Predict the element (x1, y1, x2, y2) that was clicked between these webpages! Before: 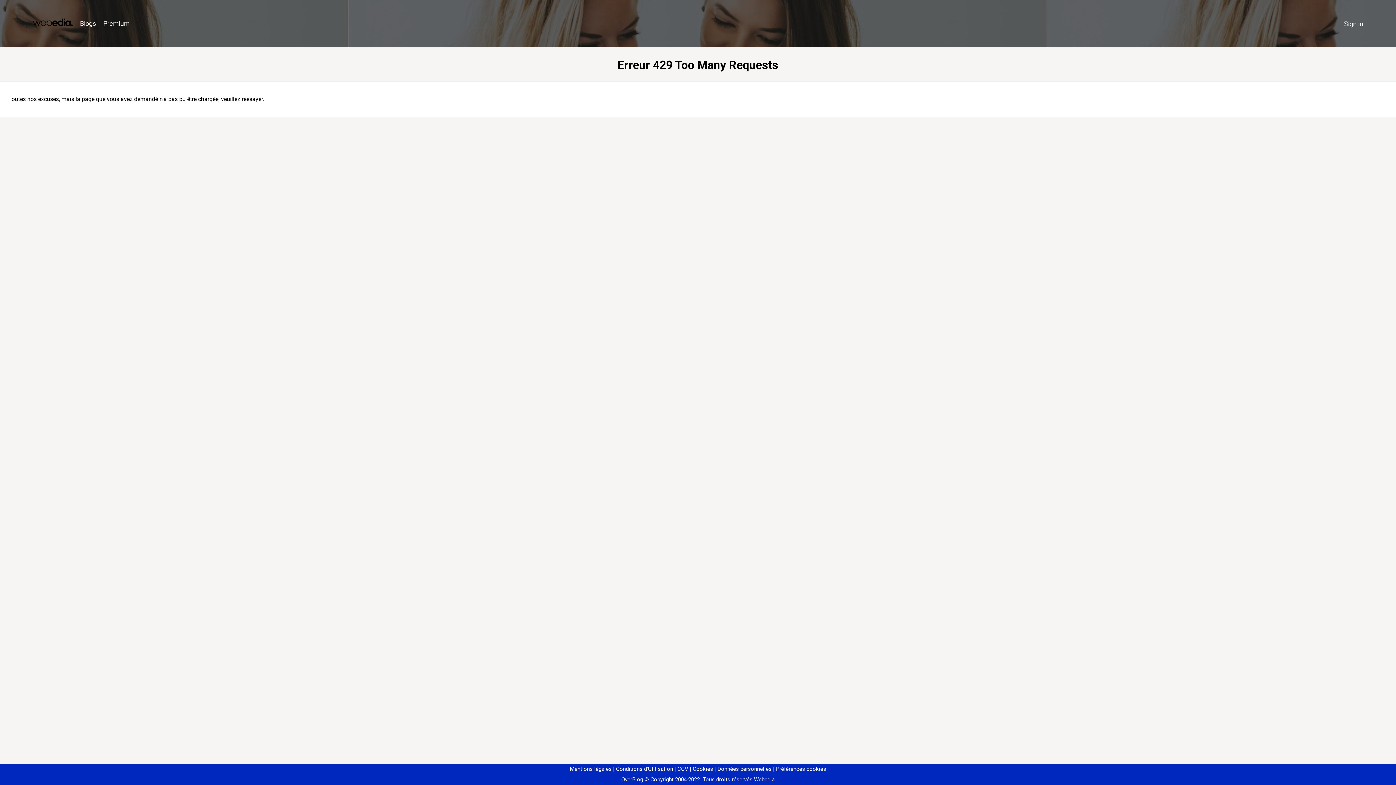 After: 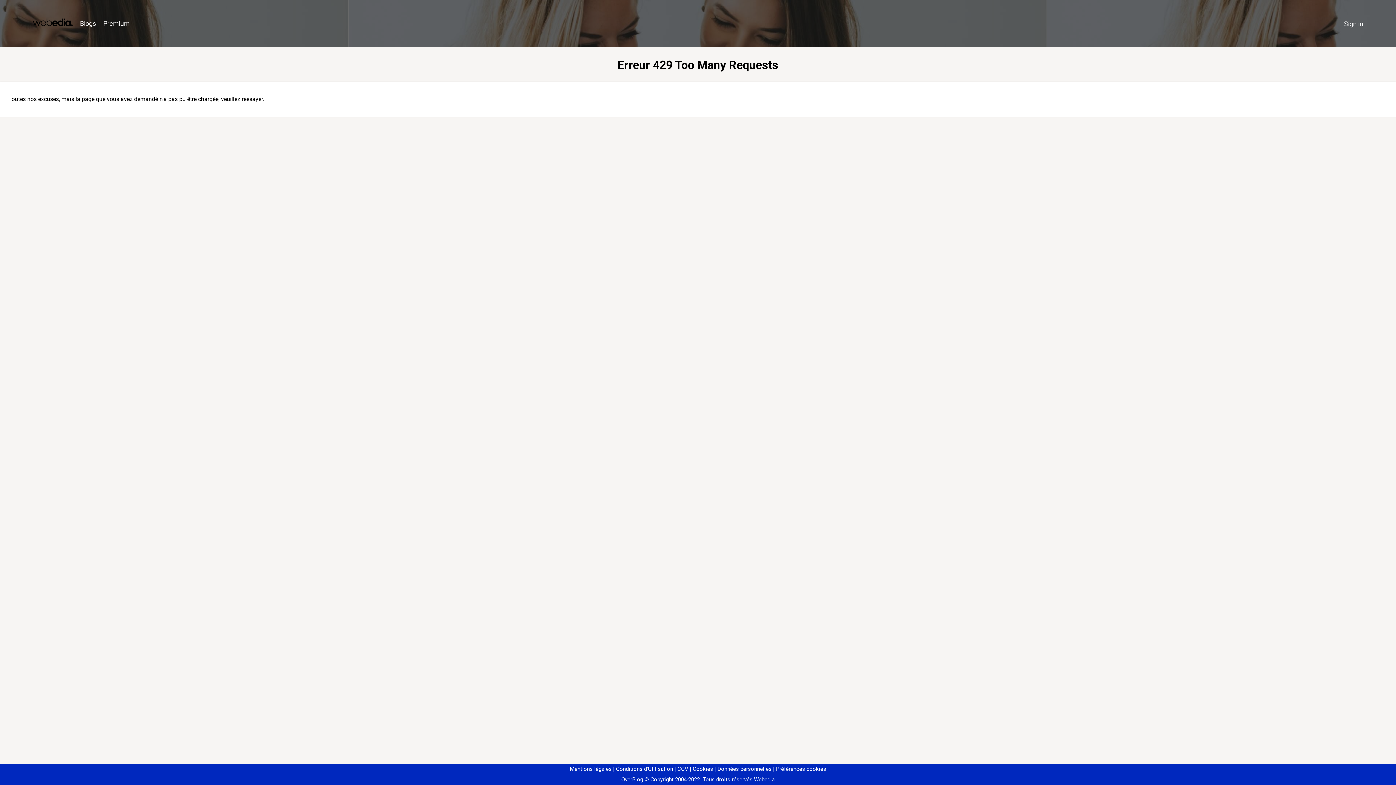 Action: bbox: (773, 766, 826, 772) label: Préférences cookies